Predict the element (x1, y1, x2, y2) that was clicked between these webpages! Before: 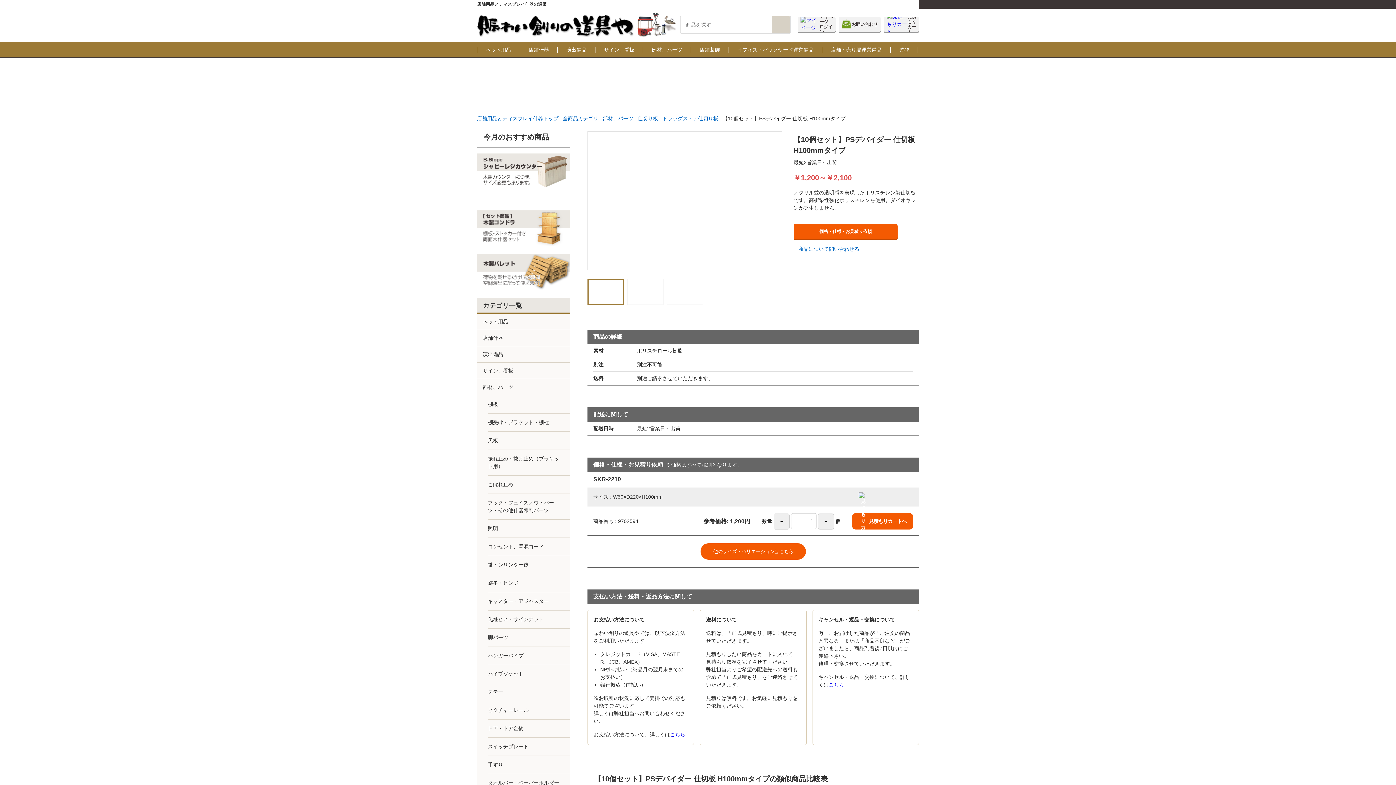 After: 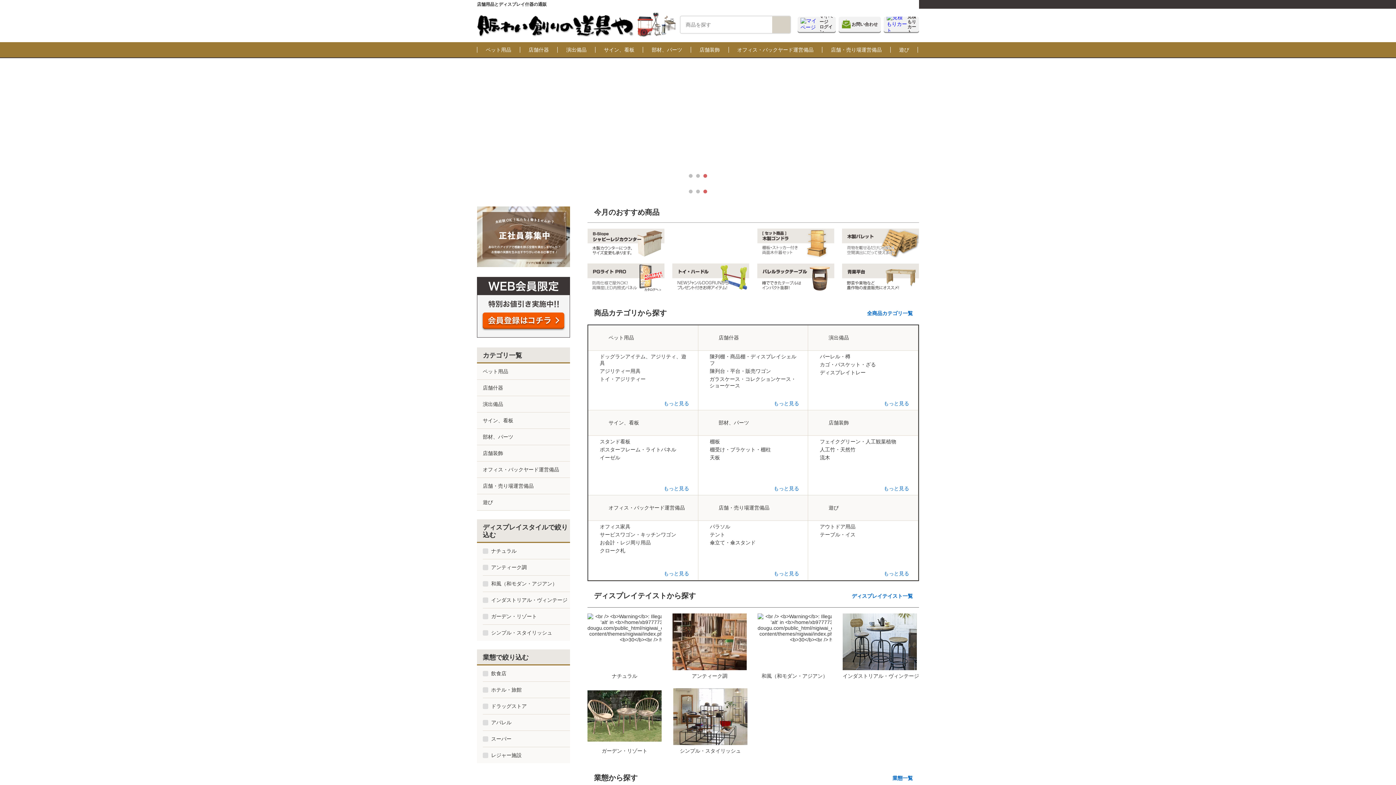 Action: bbox: (477, 11, 676, 37)